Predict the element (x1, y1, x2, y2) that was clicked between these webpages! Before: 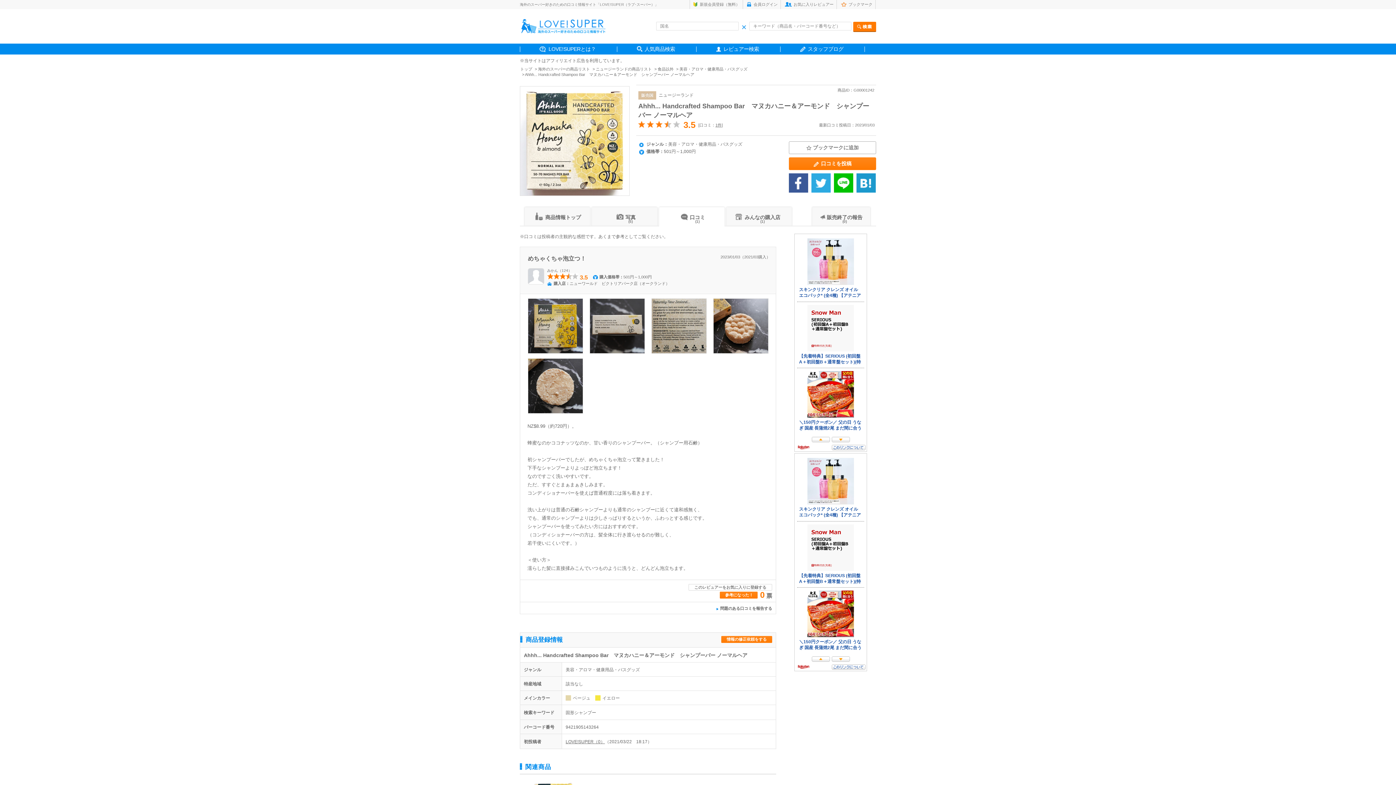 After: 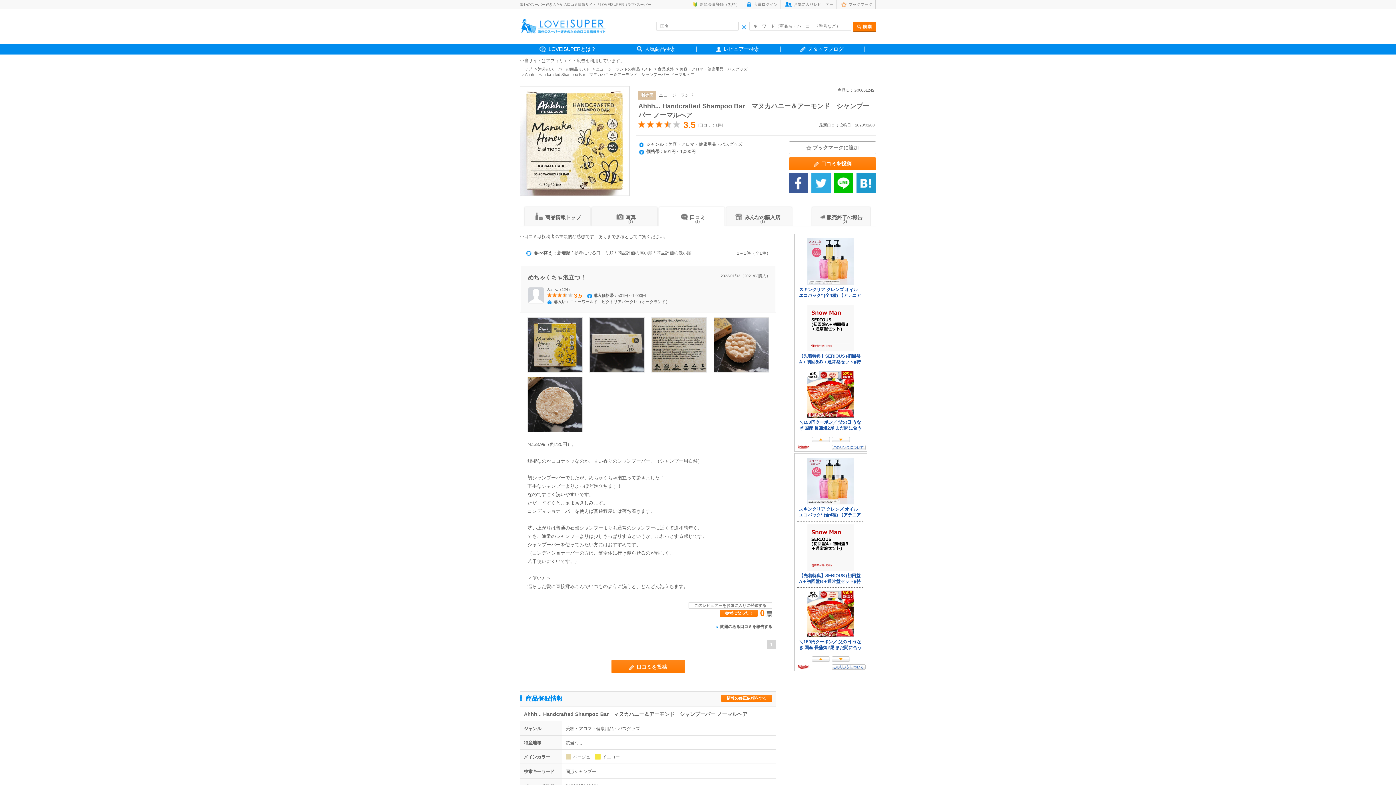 Action: label: 口コミ
(1) bbox: (658, 206, 725, 226)